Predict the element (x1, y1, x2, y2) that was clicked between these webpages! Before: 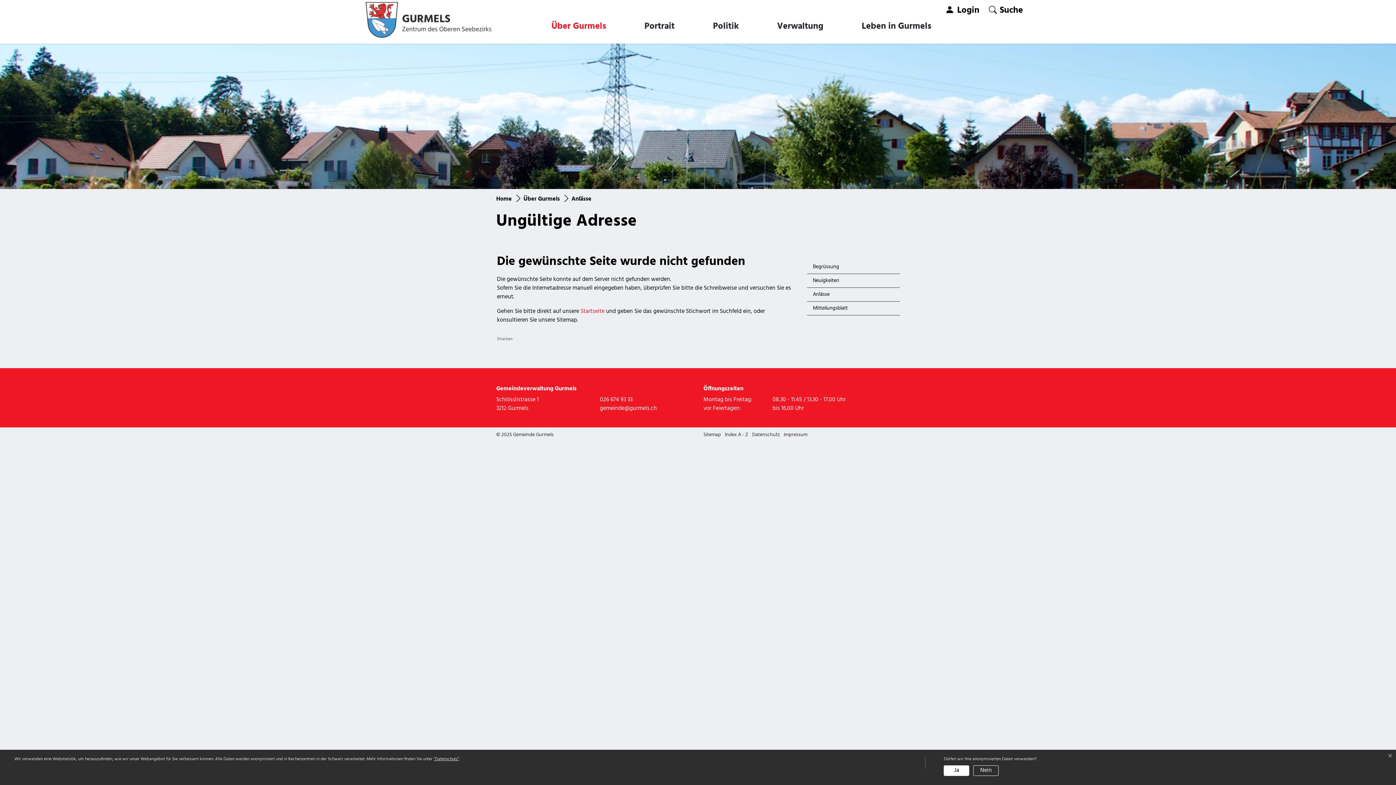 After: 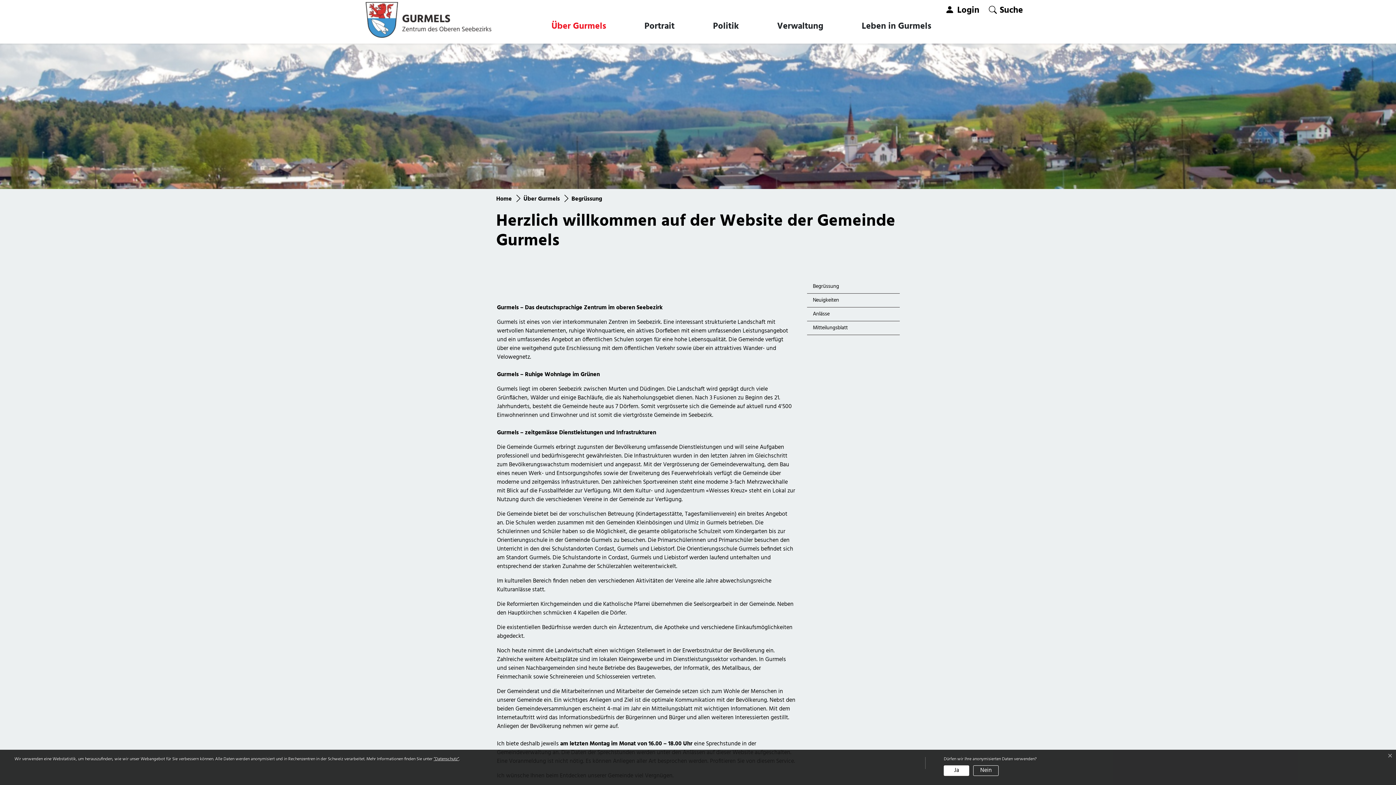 Action: bbox: (807, 260, 900, 273) label: Begrüssung